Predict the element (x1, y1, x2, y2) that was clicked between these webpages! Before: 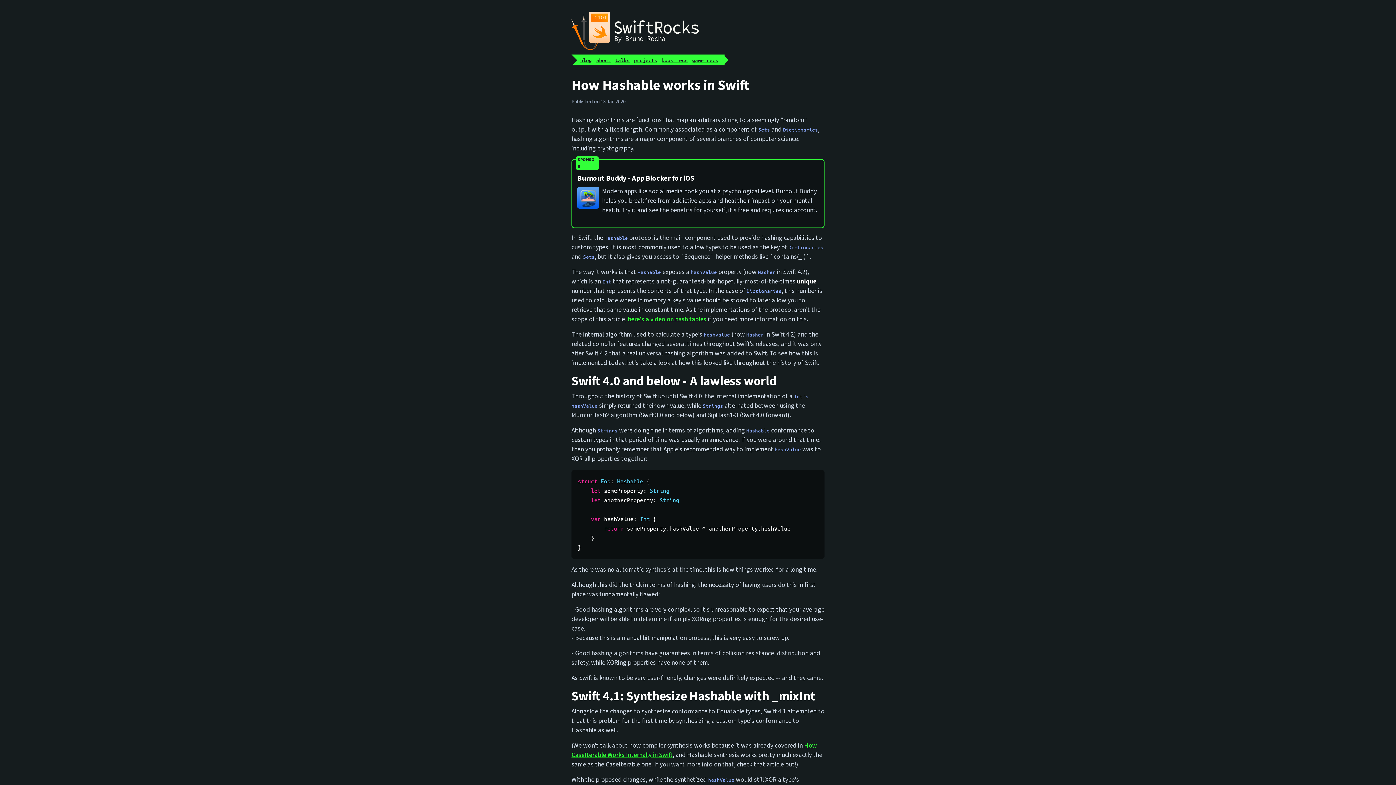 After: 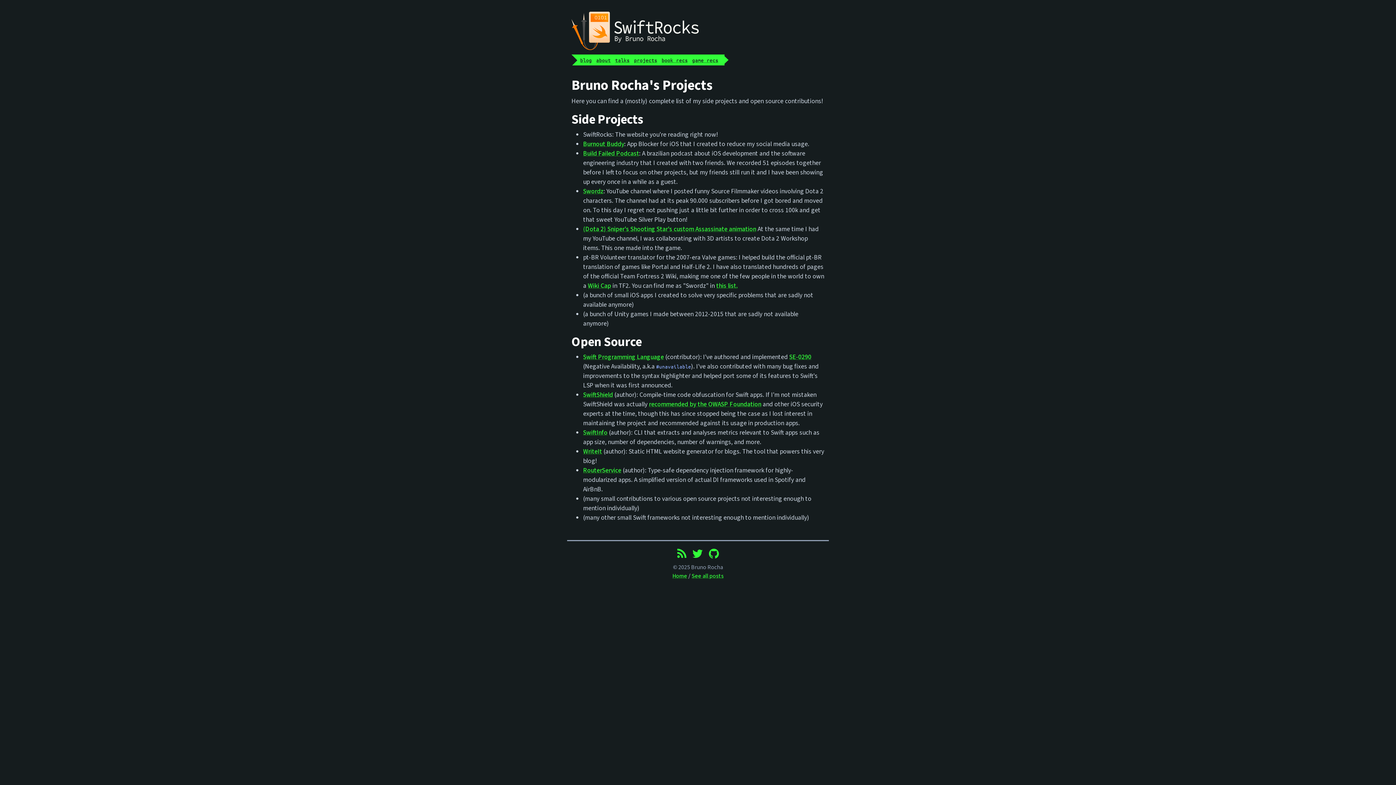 Action: label: projects bbox: (634, 57, 657, 63)